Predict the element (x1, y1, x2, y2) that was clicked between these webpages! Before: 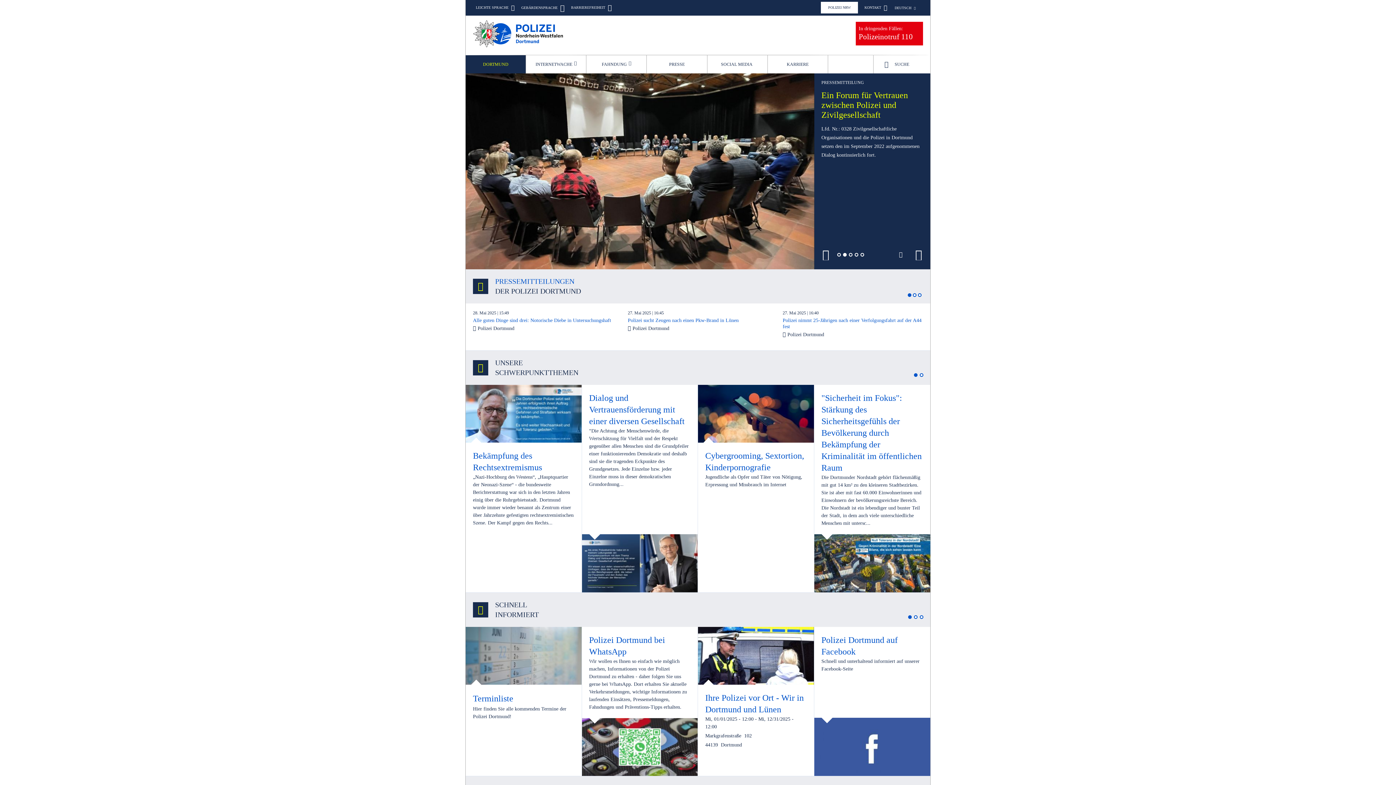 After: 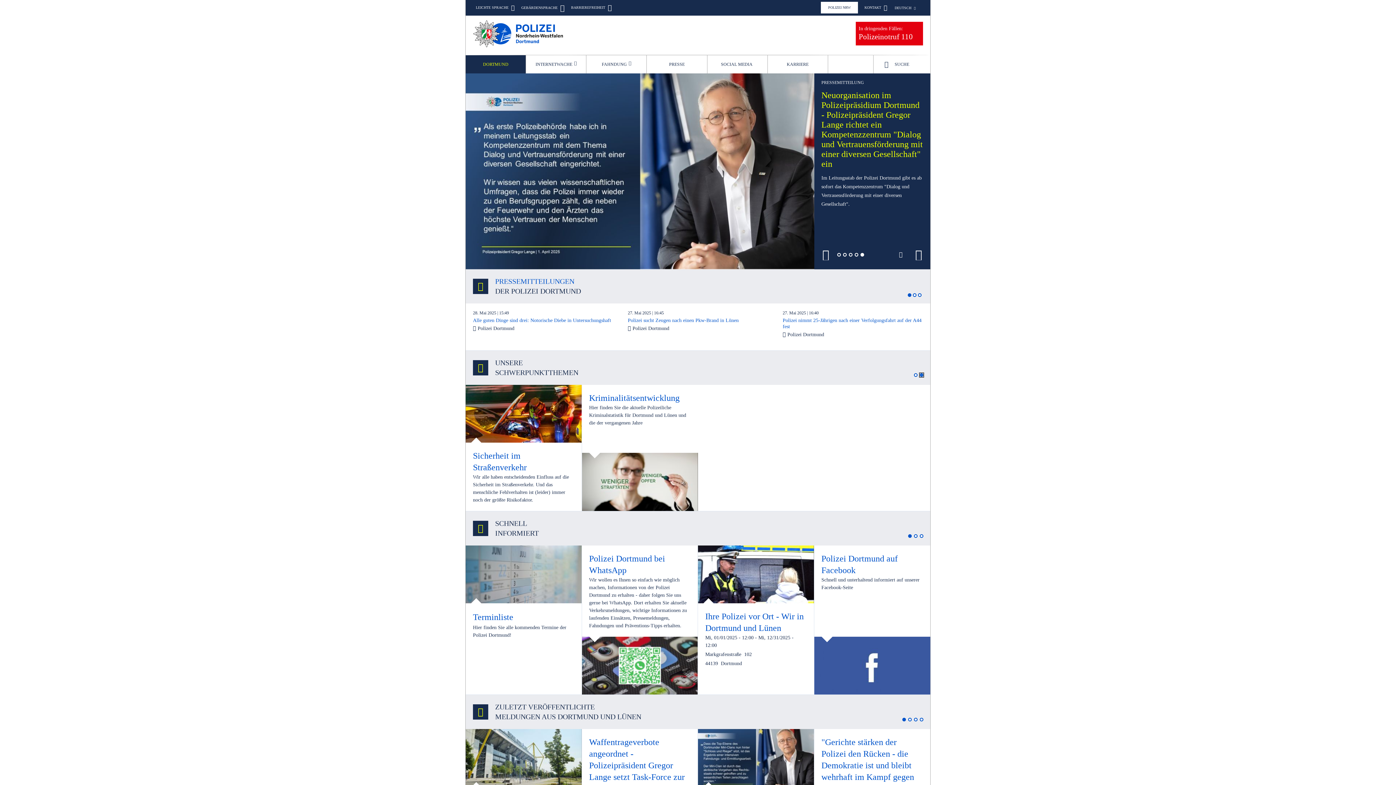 Action: bbox: (920, 373, 923, 377) label: Go to slide 2